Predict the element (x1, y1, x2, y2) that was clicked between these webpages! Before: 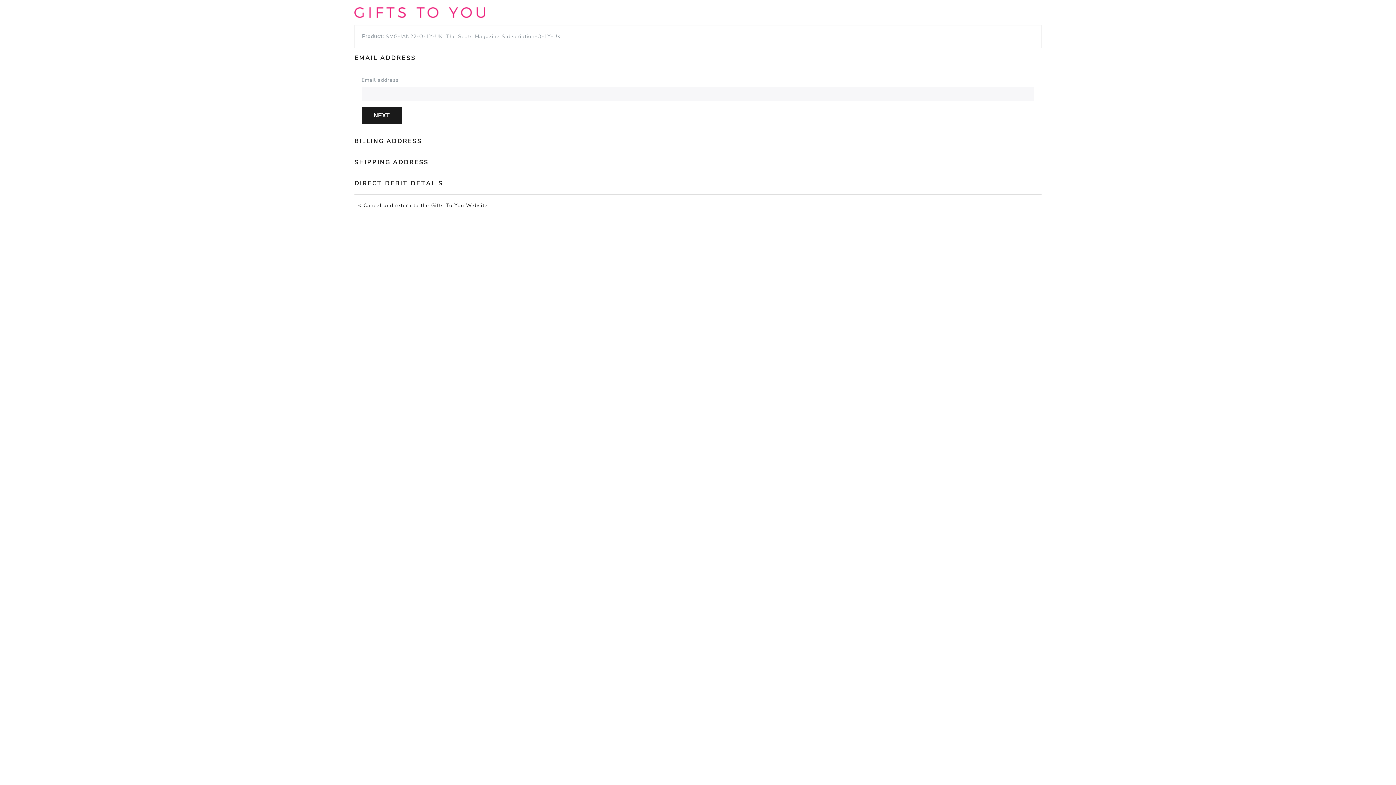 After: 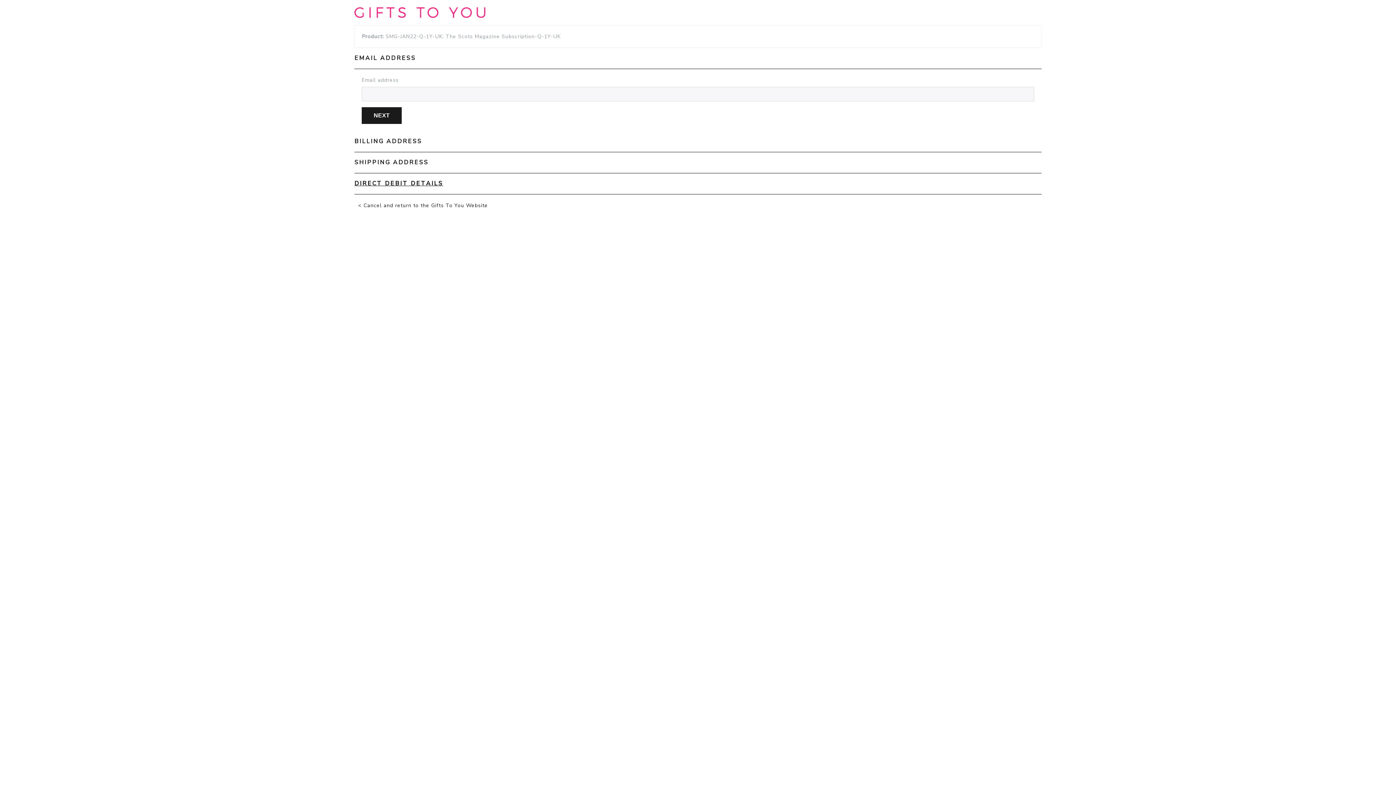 Action: bbox: (354, 179, 443, 187) label: DIRECT DEBIT DETAILS